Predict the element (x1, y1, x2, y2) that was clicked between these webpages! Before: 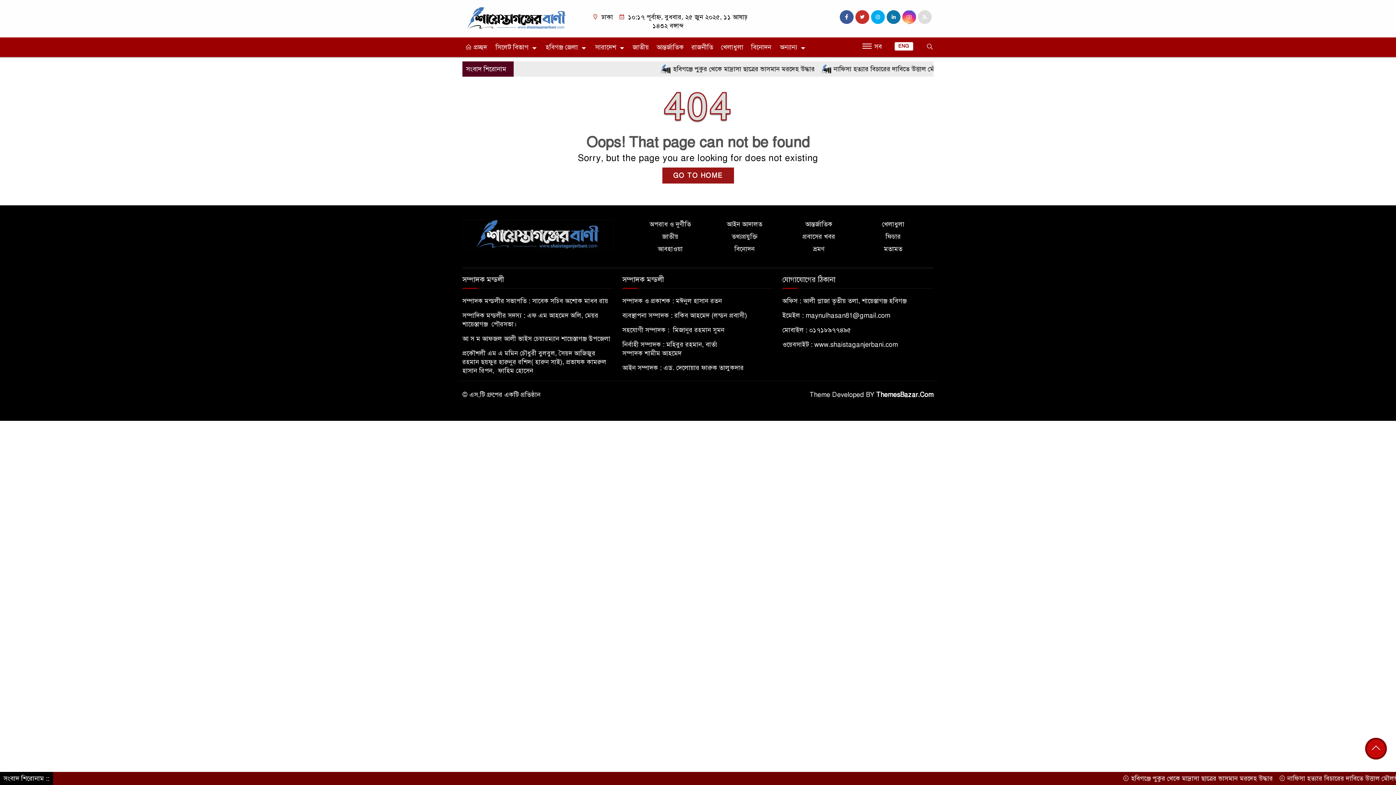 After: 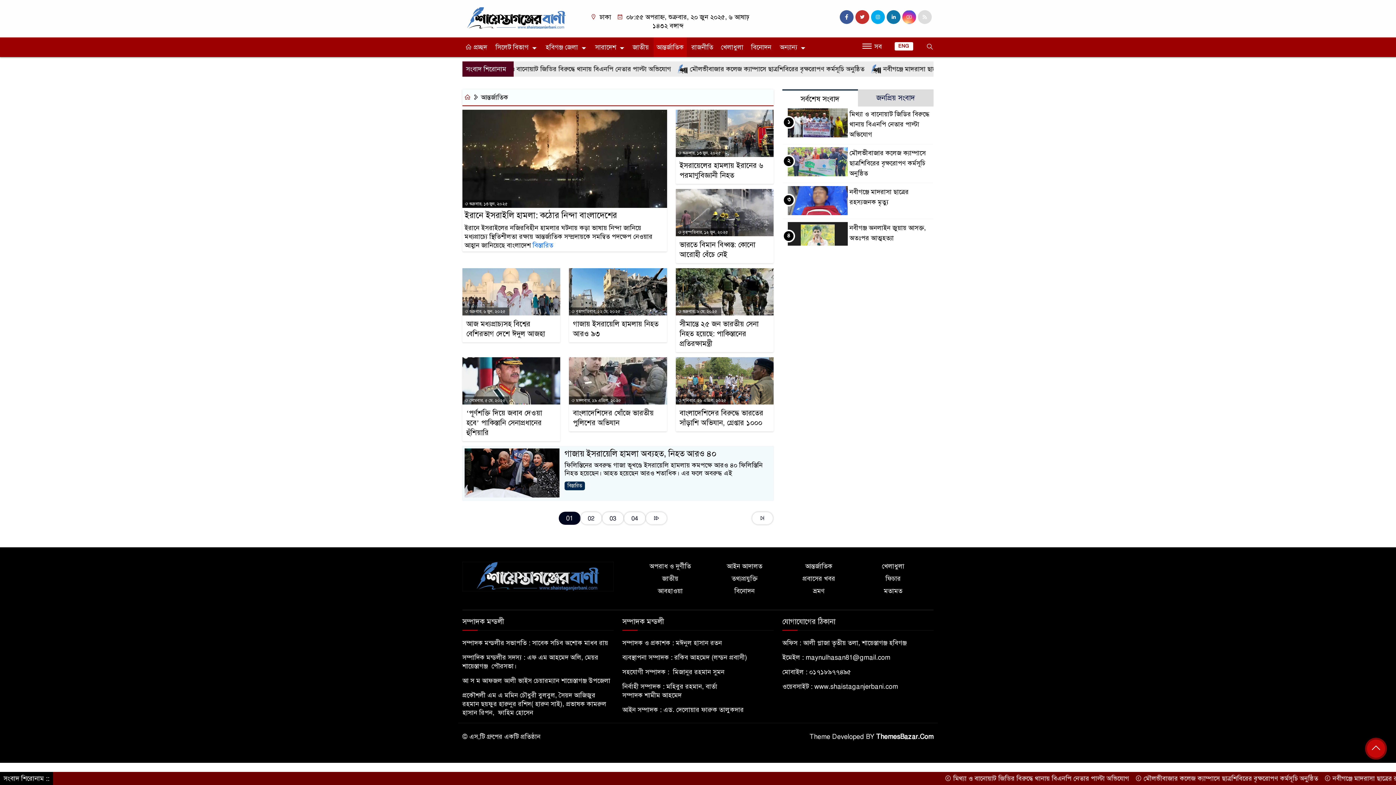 Action: label: আন্তর্জাতিক bbox: (653, 37, 686, 57)